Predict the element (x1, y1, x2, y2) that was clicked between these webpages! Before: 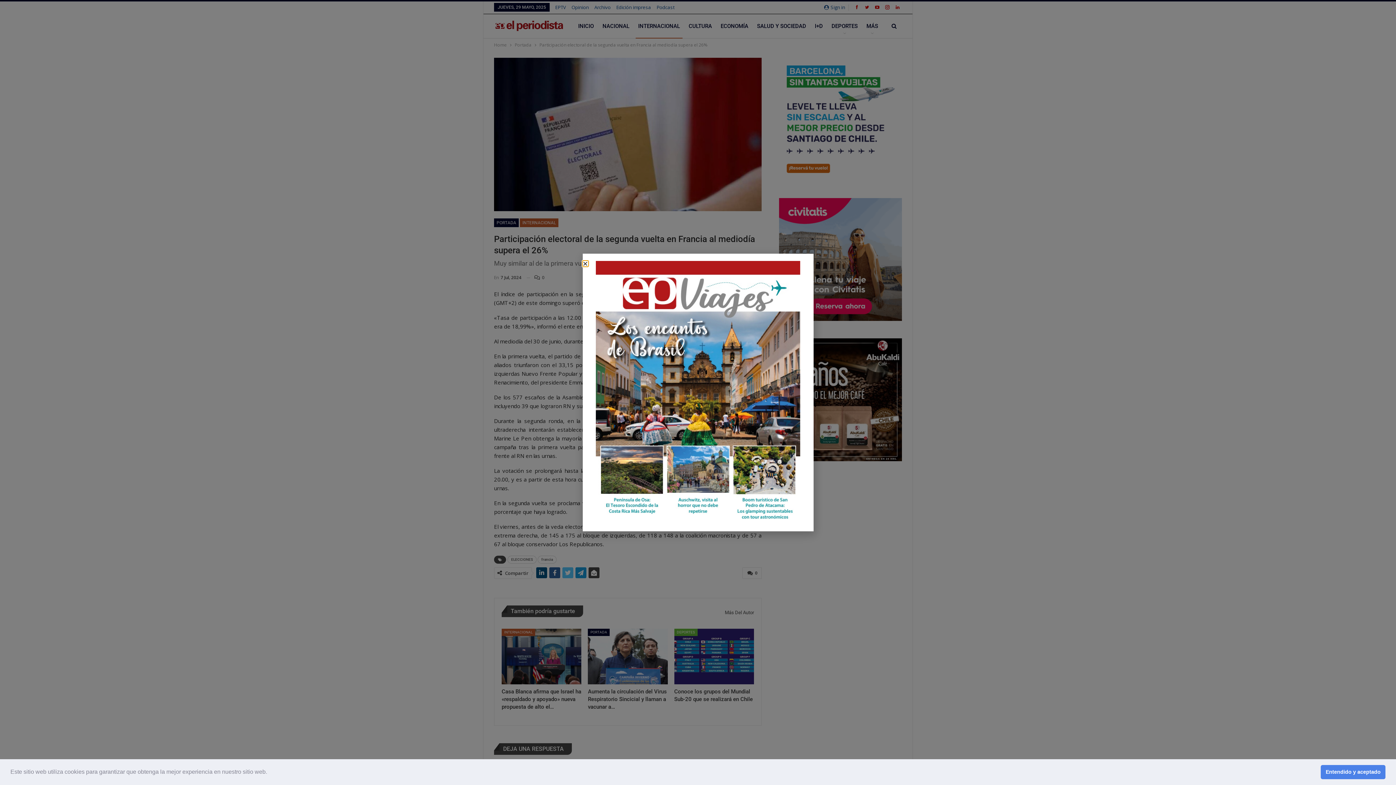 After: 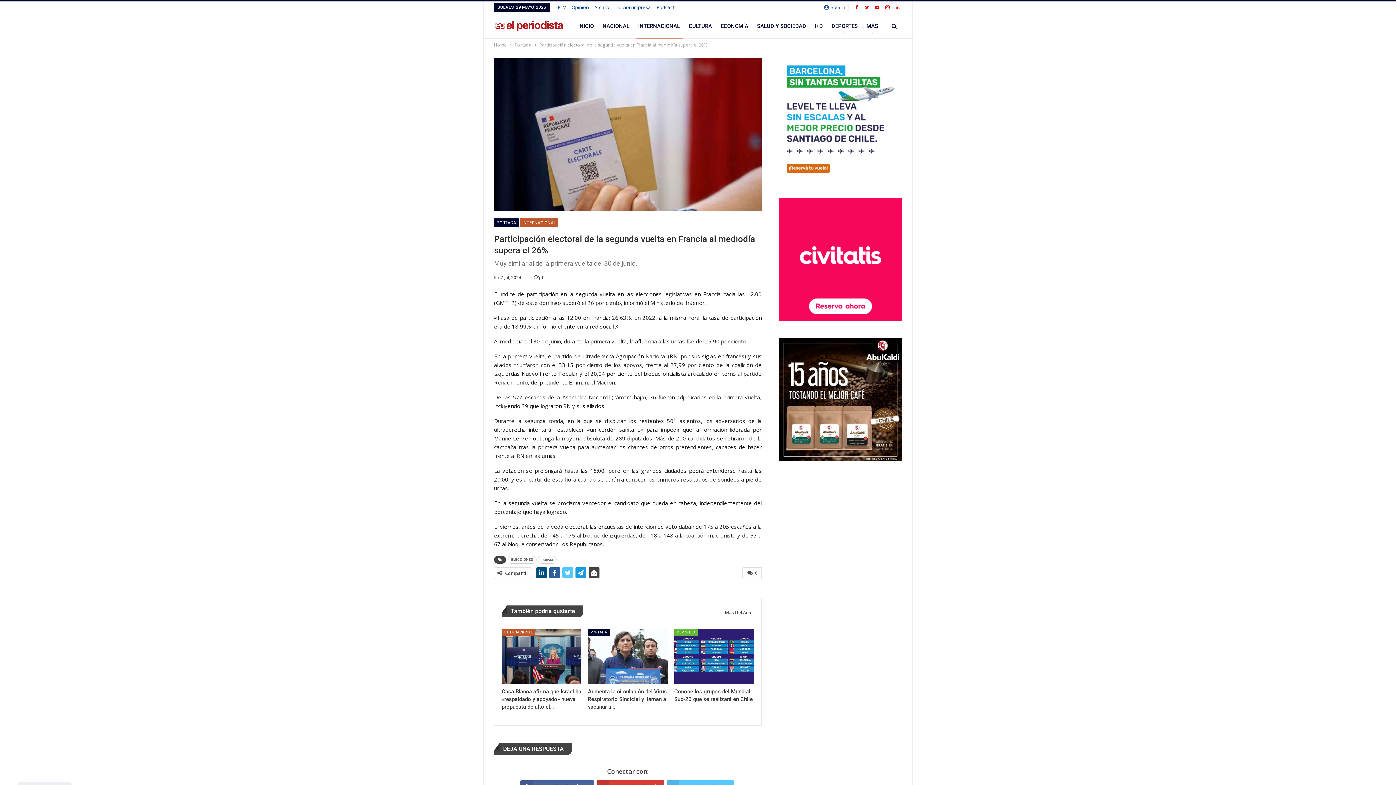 Action: label: dismiss cookie message bbox: (1321, 765, 1385, 779)